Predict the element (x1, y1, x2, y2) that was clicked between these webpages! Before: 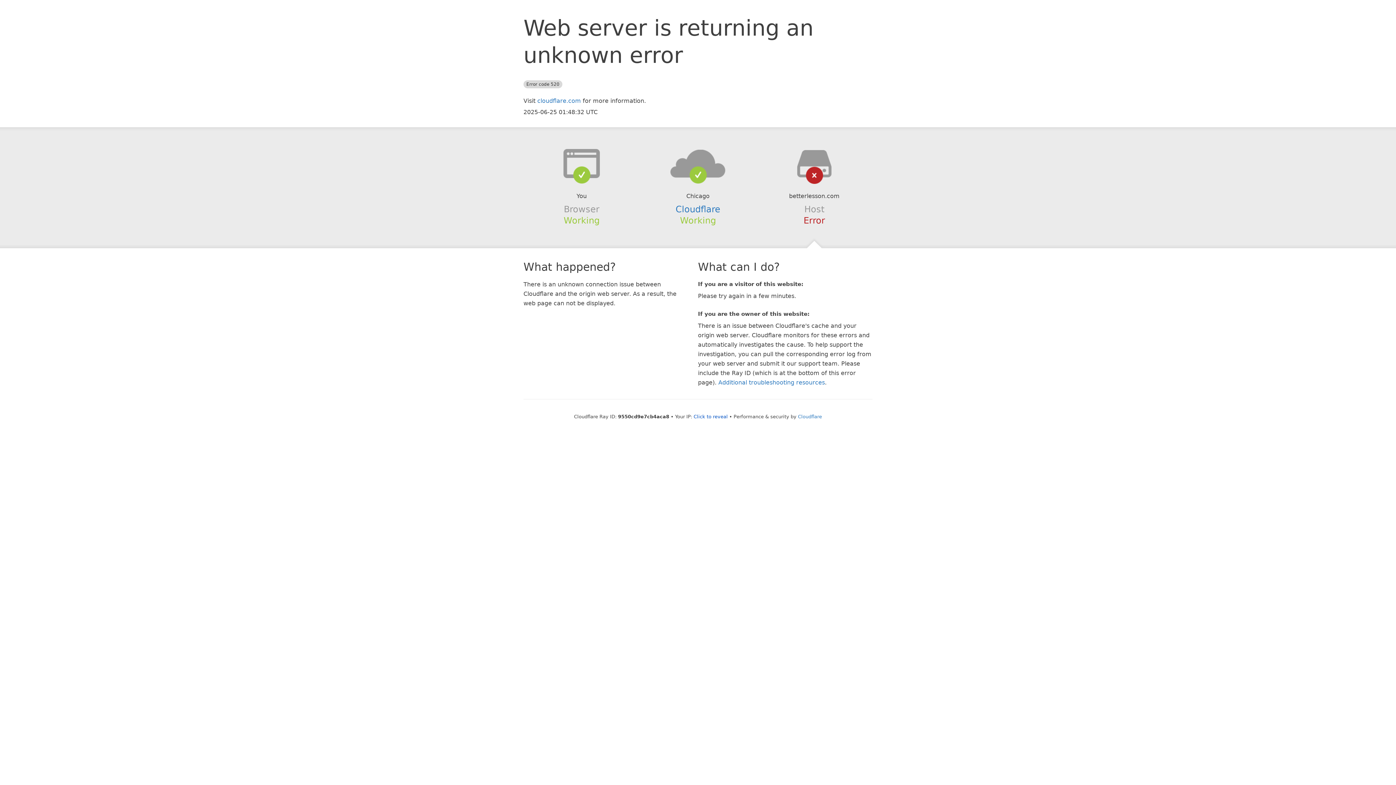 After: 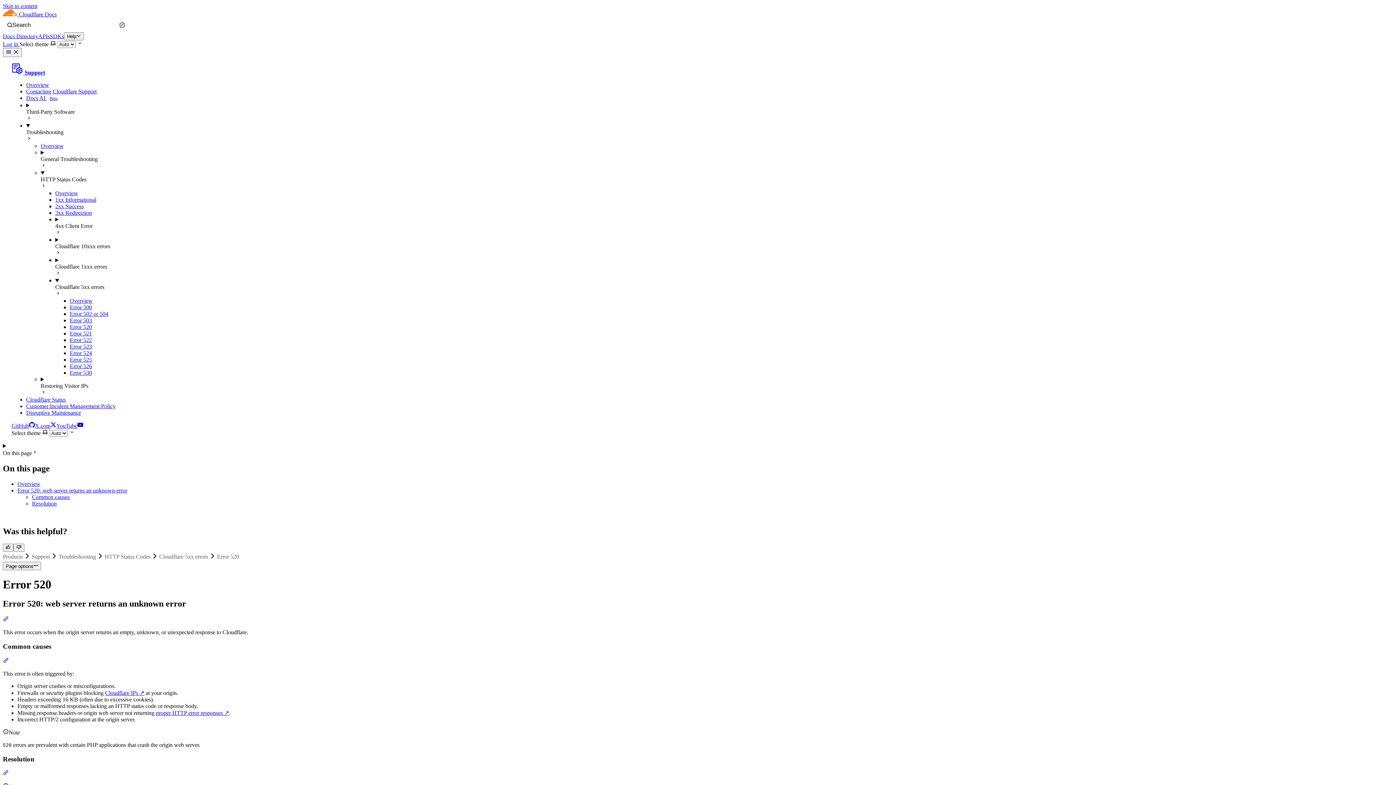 Action: bbox: (718, 379, 825, 386) label: Additional troubleshooting resources